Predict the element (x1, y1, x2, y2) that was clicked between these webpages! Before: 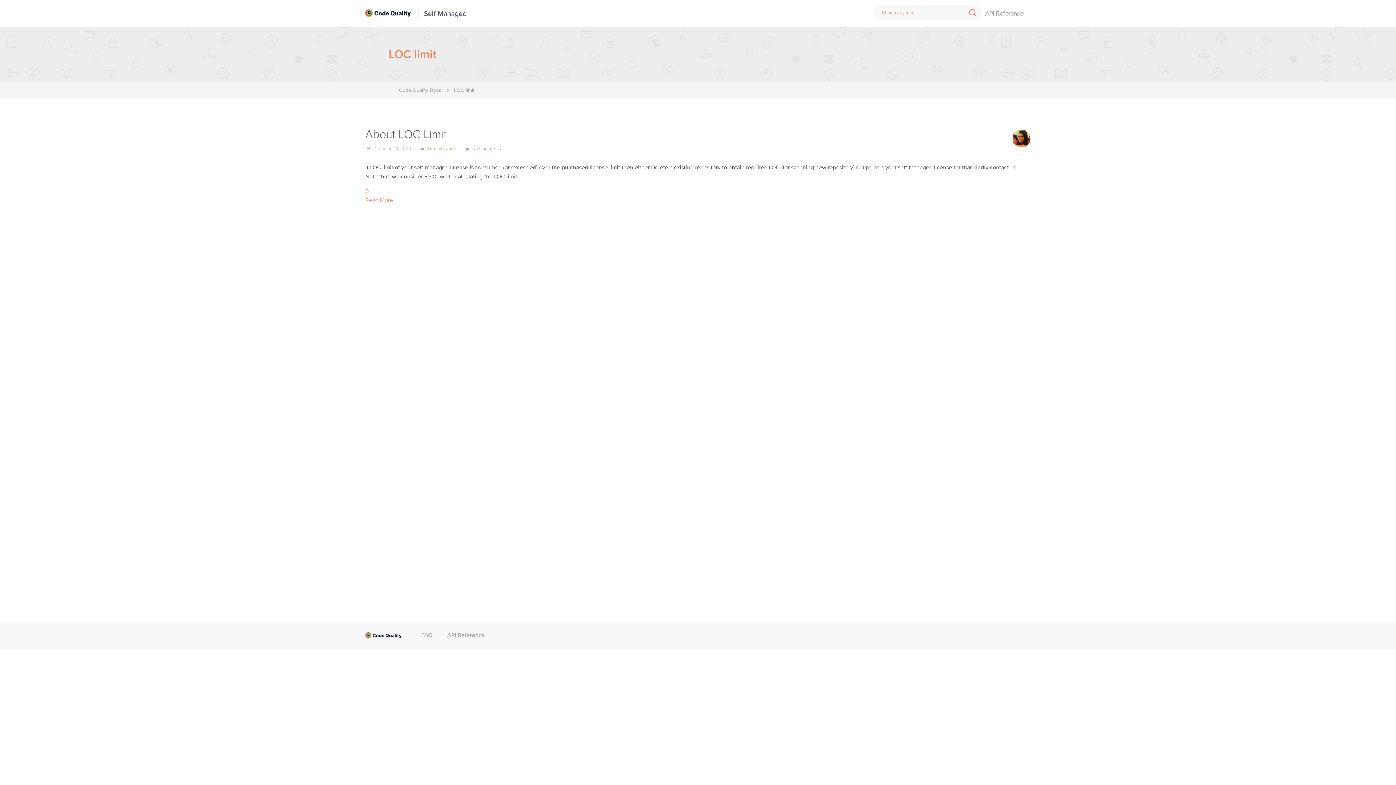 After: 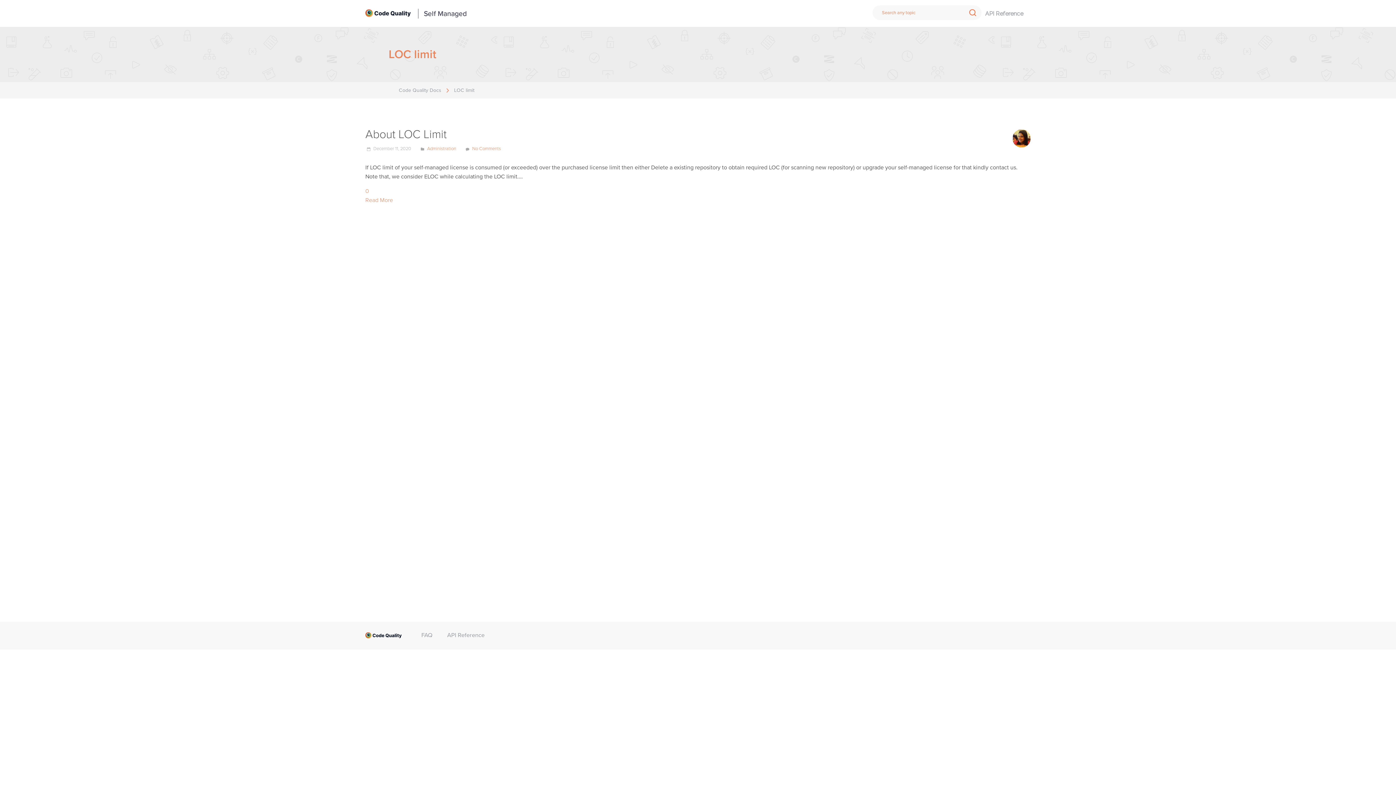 Action: bbox: (365, 633, 413, 640)